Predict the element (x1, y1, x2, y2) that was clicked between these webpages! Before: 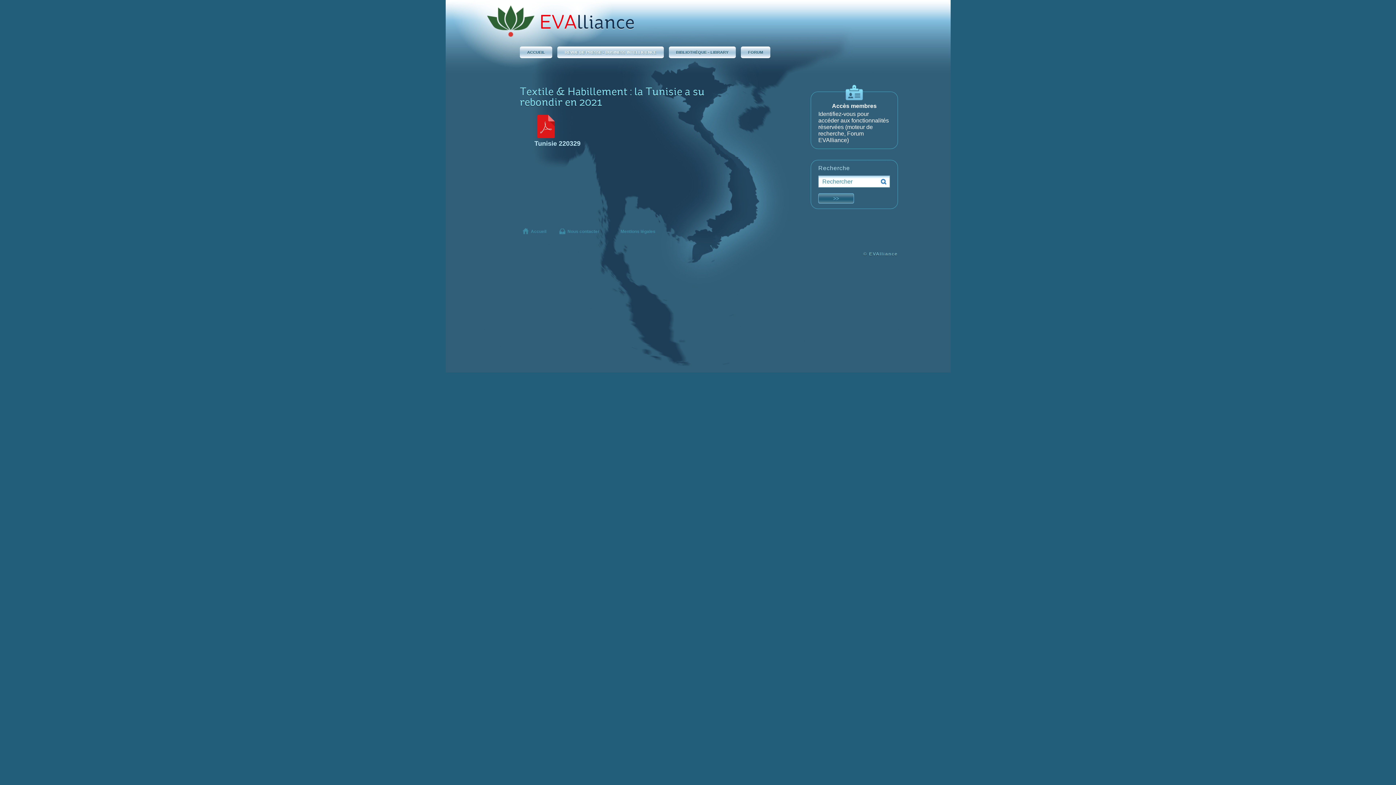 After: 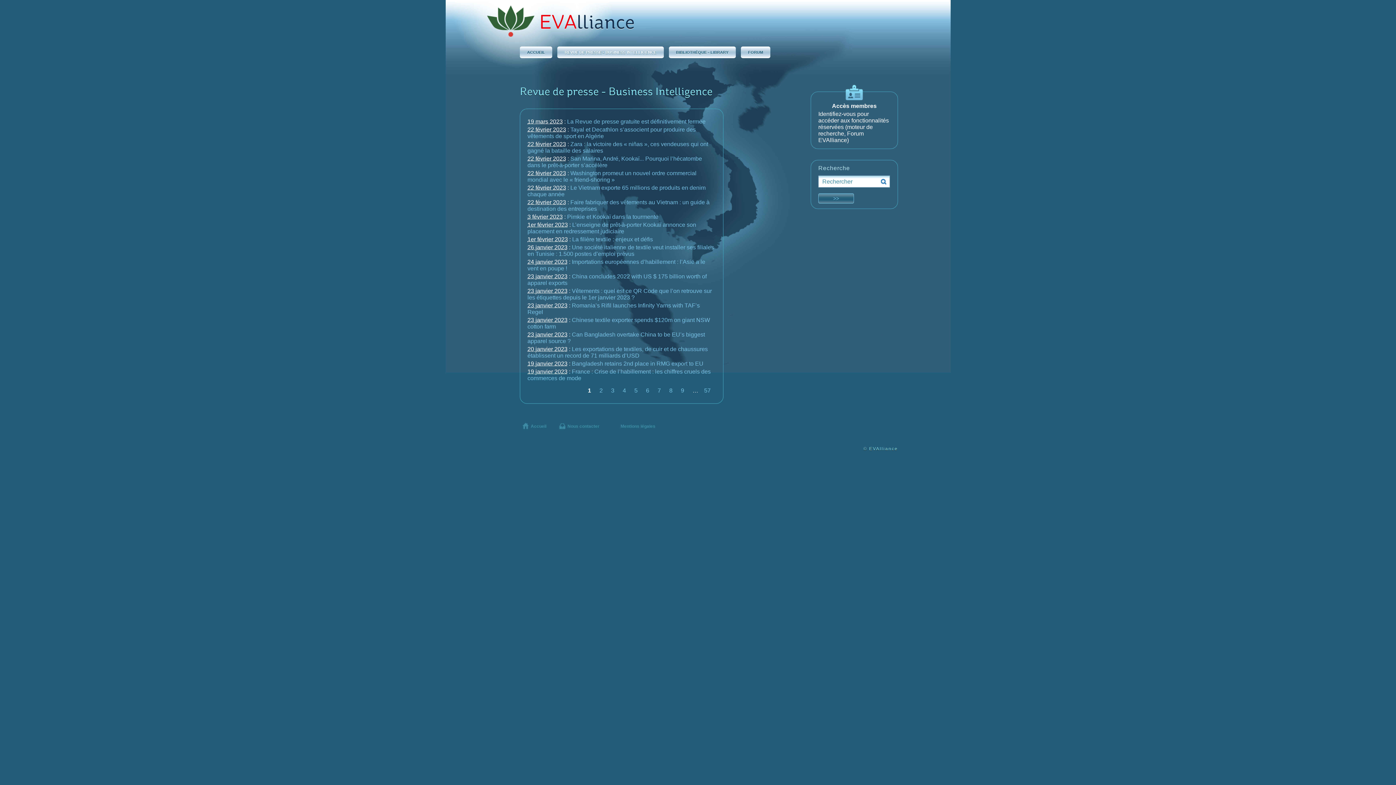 Action: label: REVUE DE PRESSE - BUSINESS INTELLIGENCE bbox: (557, 46, 663, 58)